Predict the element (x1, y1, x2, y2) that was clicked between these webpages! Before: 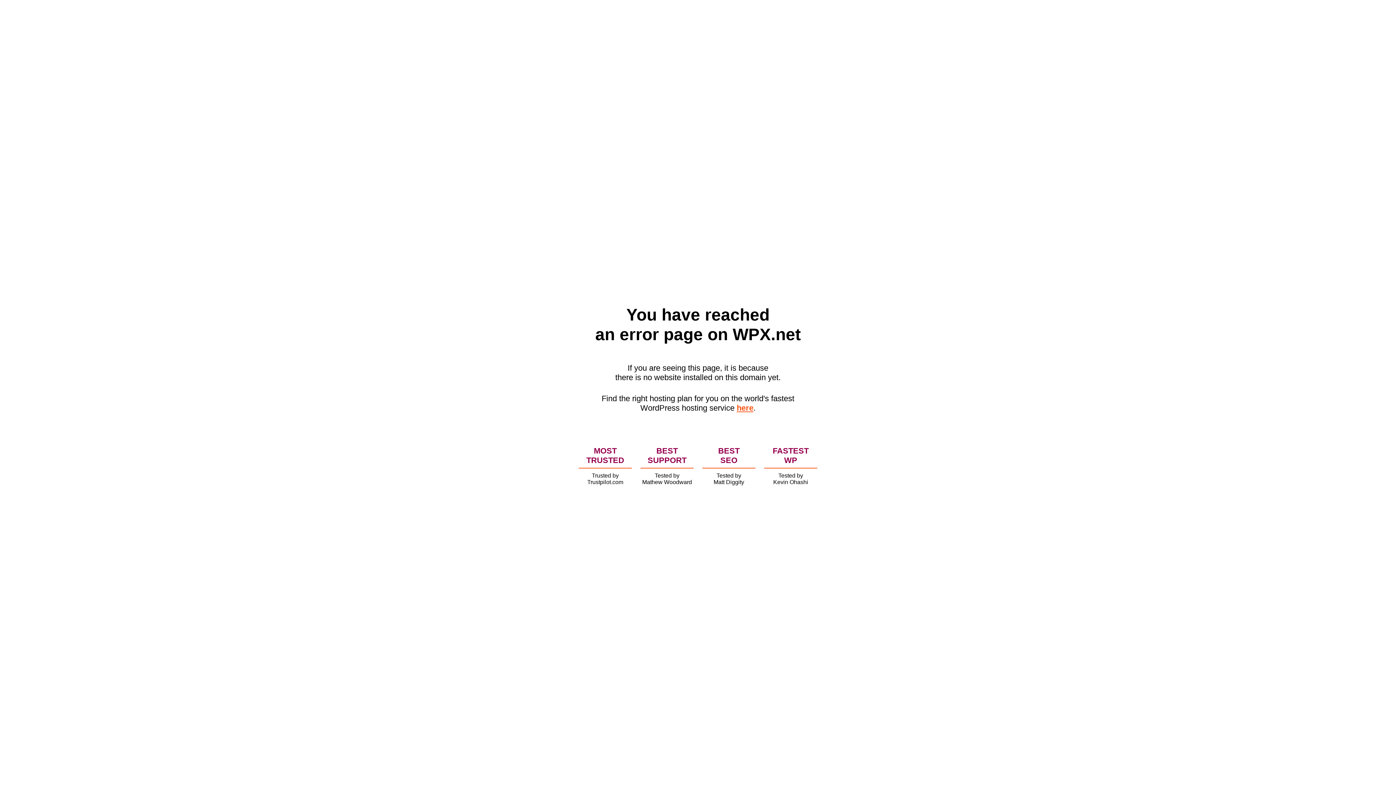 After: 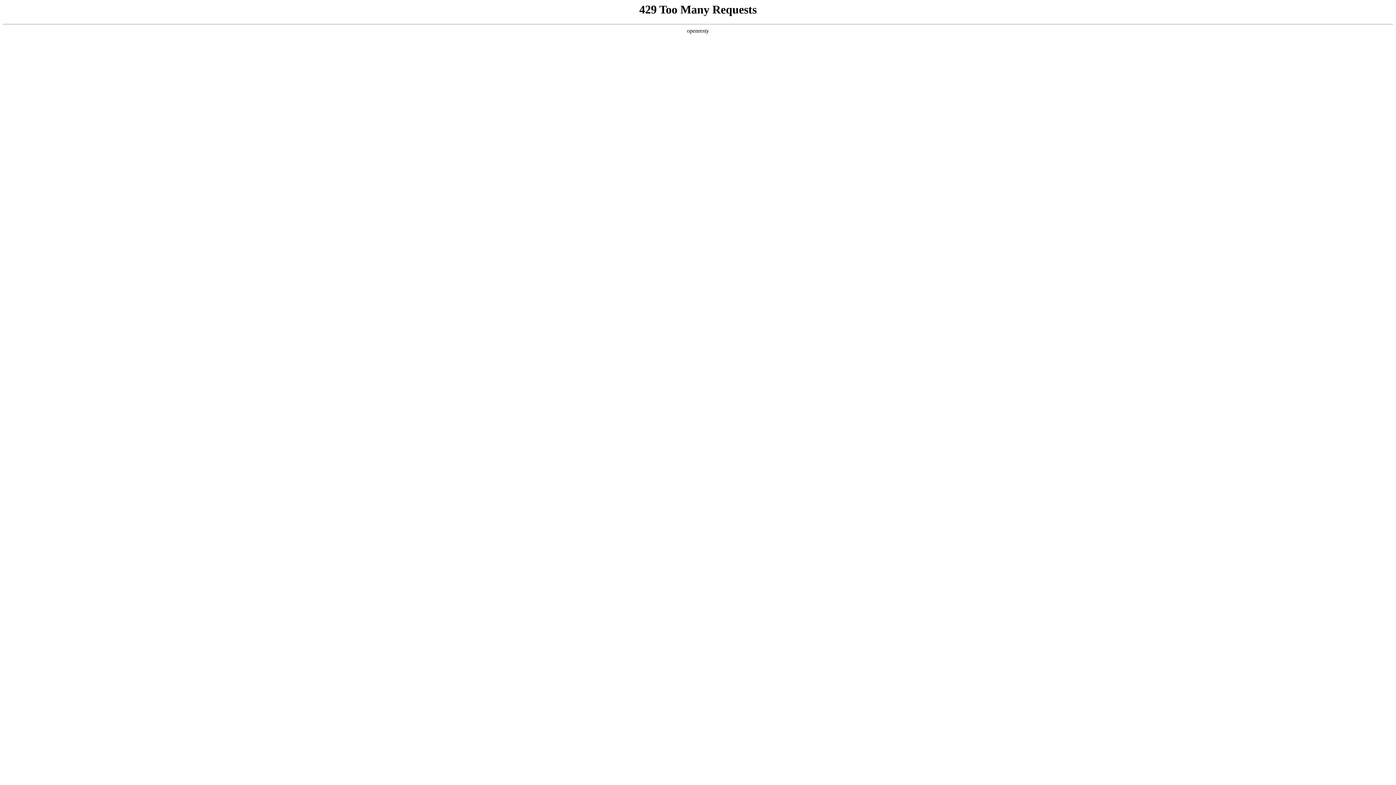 Action: bbox: (736, 403, 753, 412) label: here